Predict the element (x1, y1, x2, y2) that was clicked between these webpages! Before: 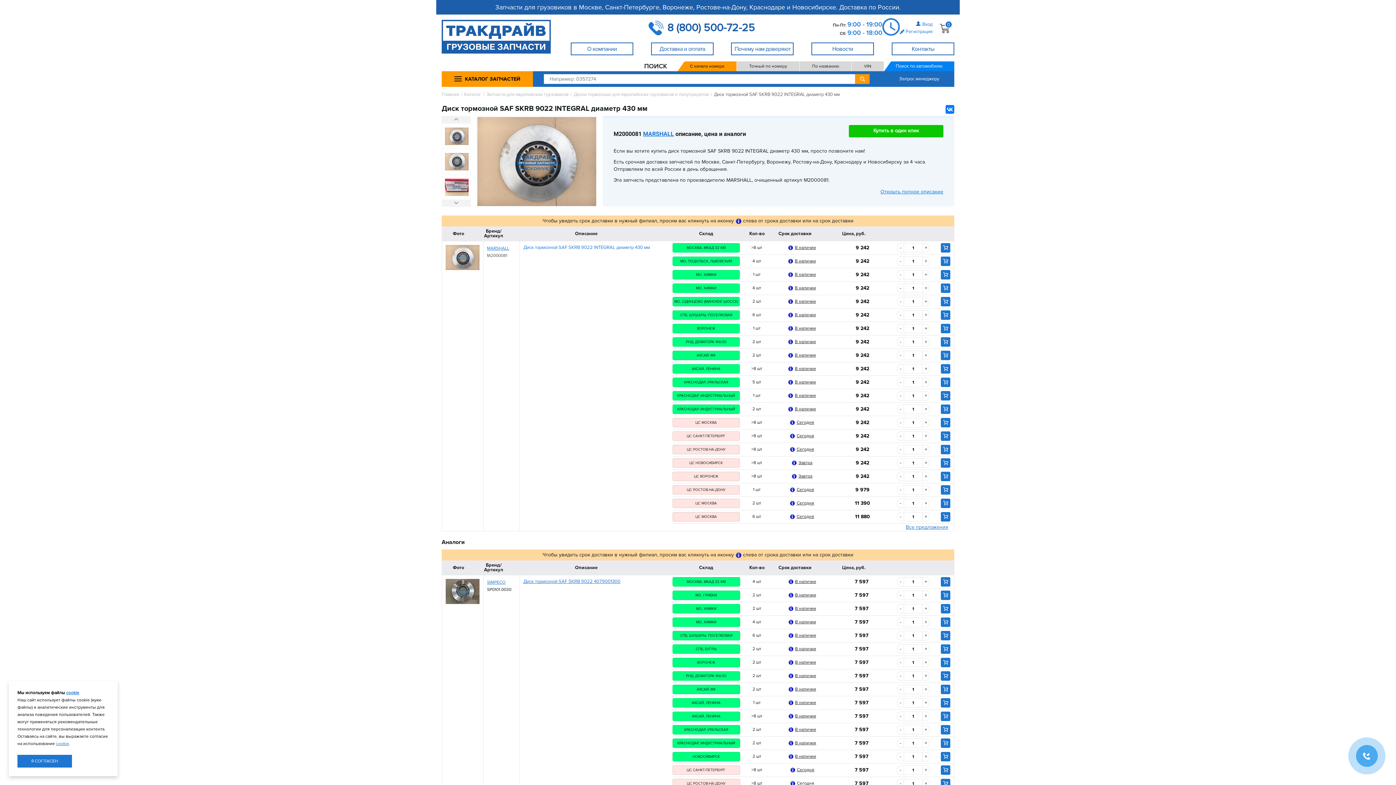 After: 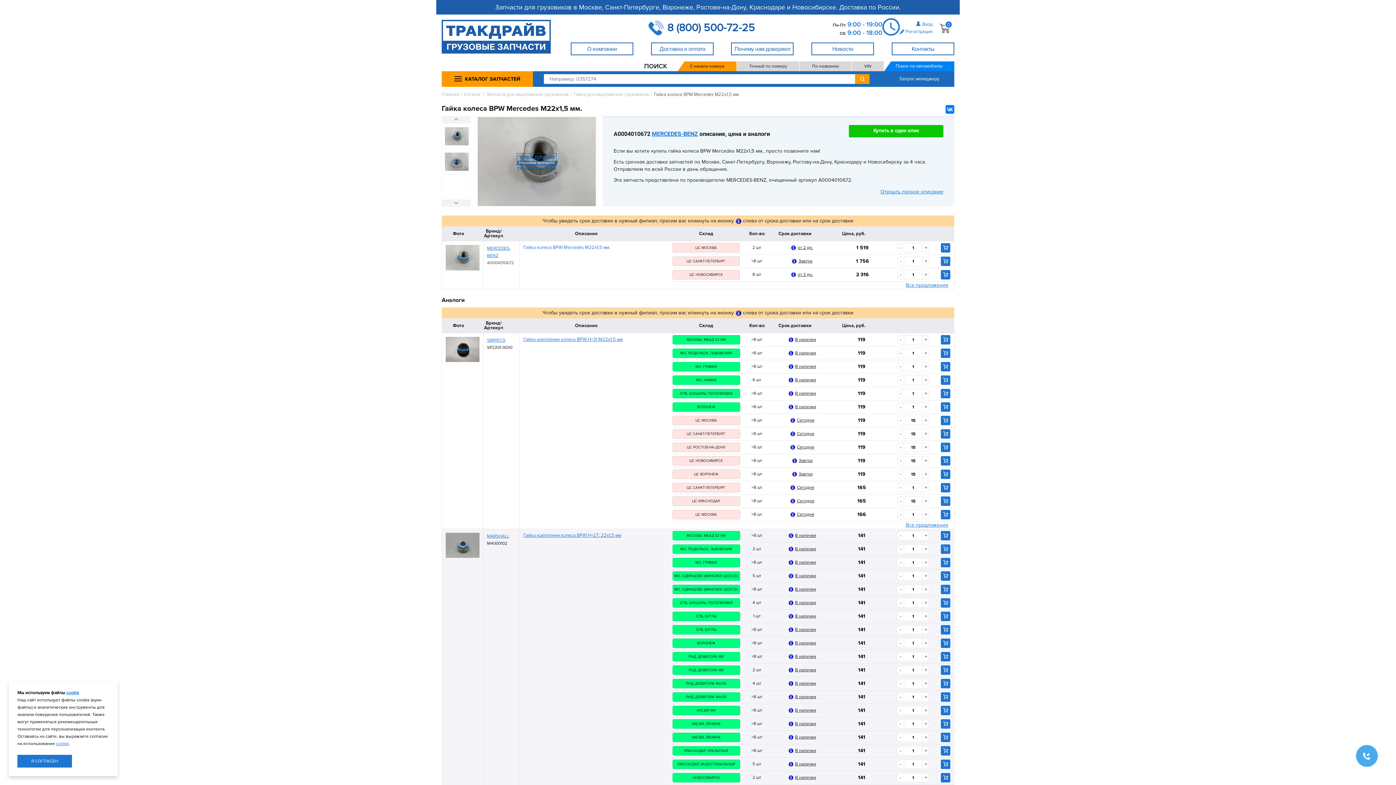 Action: bbox: (441, 647, 954, 683) label: MERCEDES-BENZ
A0004010672
Гайка колеса BPW Mercedes М22х1,5 мм.
Цены и аналоги